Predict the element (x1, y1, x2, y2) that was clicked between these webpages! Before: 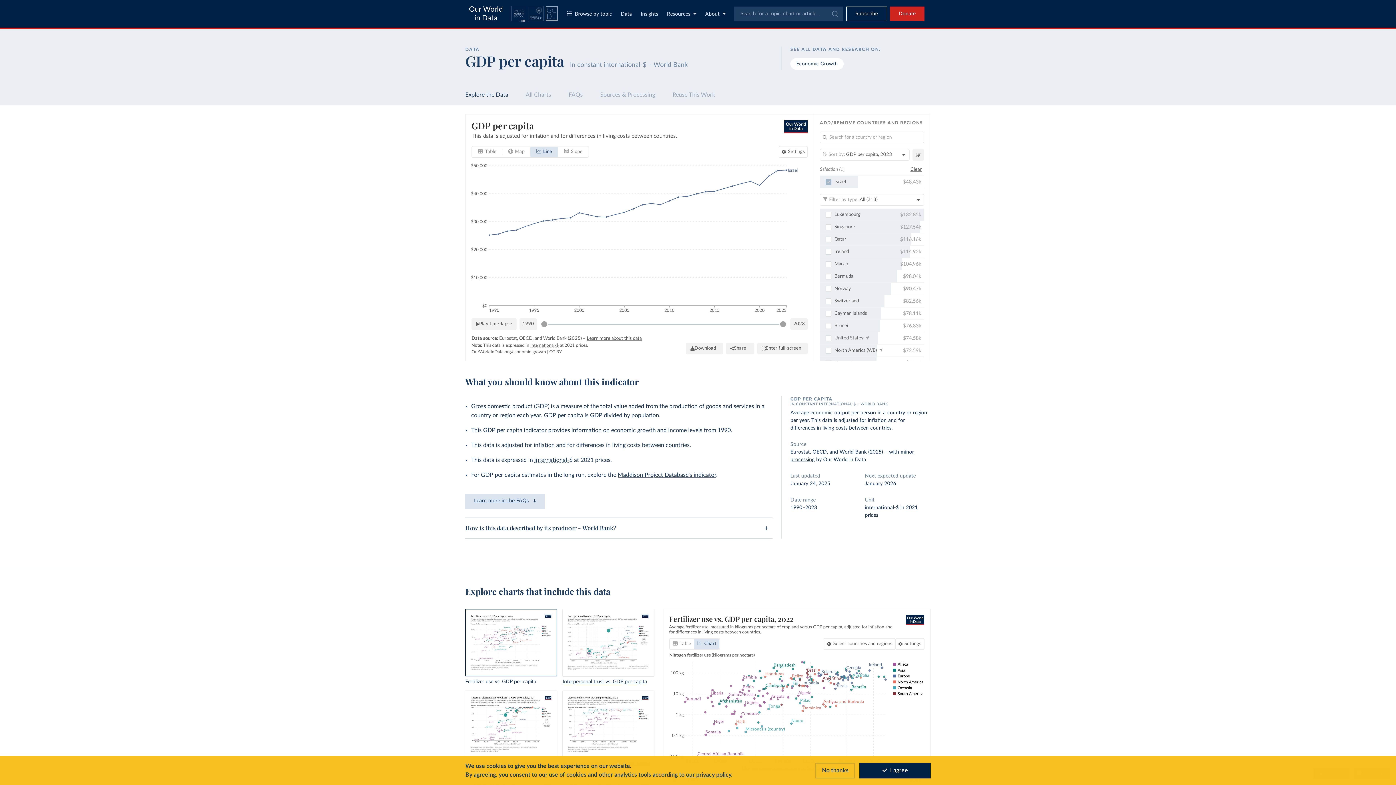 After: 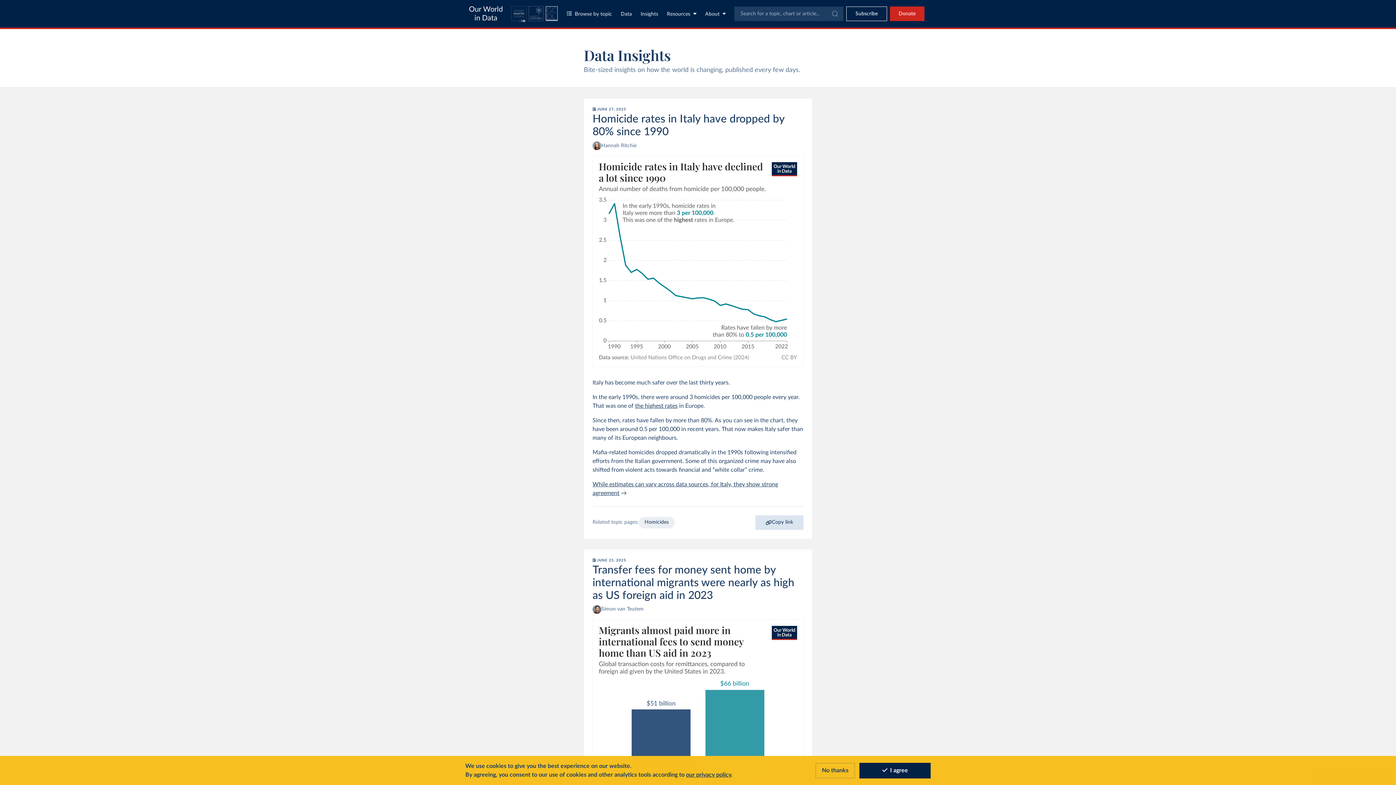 Action: label: Insights bbox: (640, 11, 658, 16)